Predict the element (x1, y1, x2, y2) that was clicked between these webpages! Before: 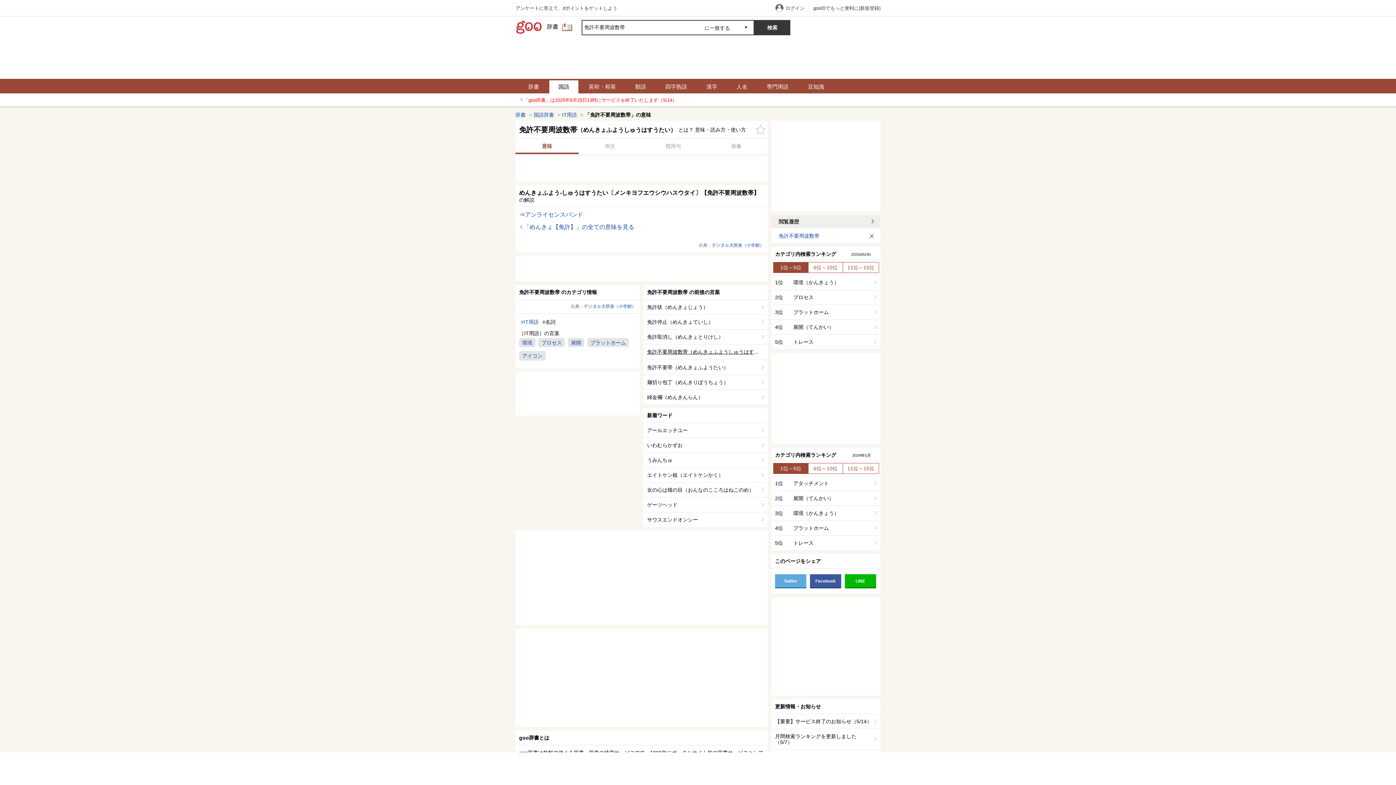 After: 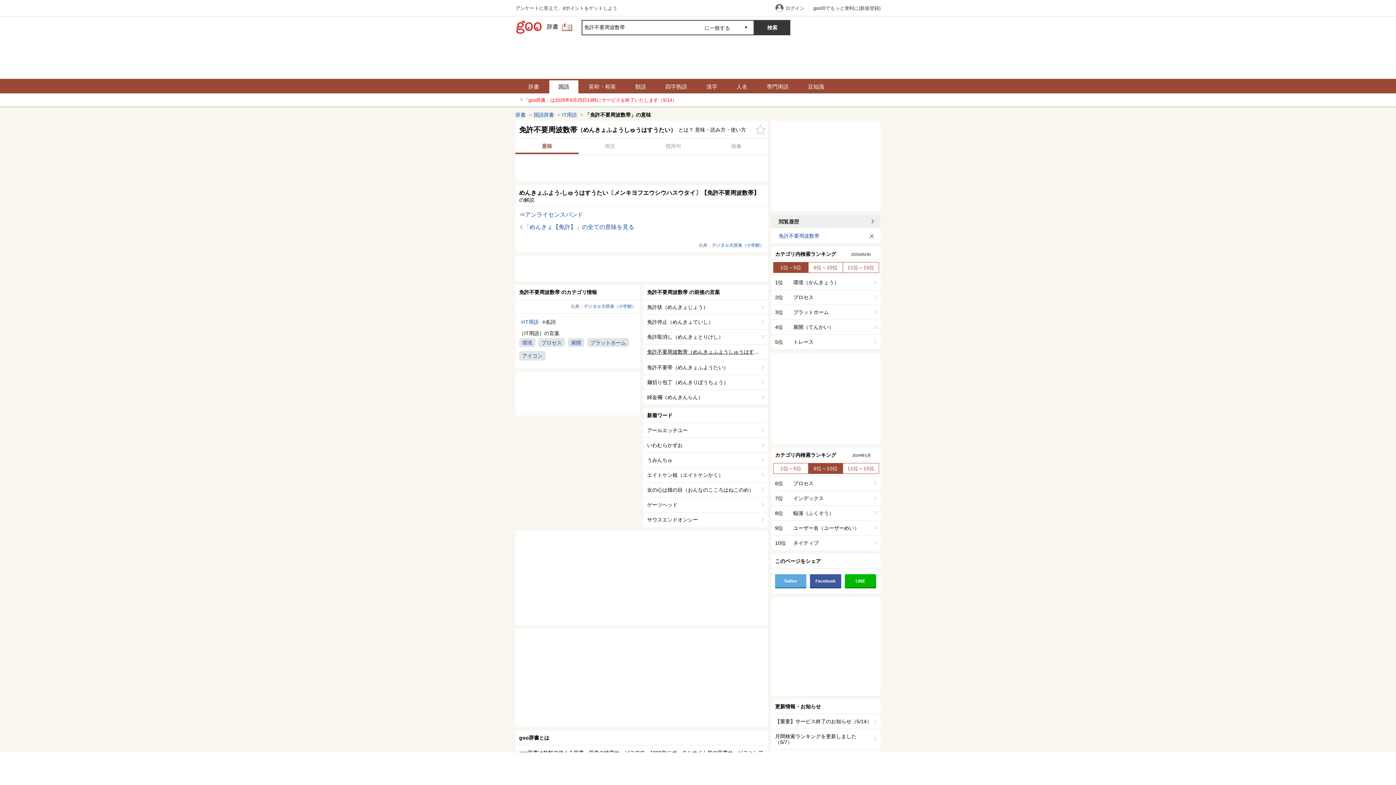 Action: label: 6位～10位 bbox: (808, 463, 843, 473)